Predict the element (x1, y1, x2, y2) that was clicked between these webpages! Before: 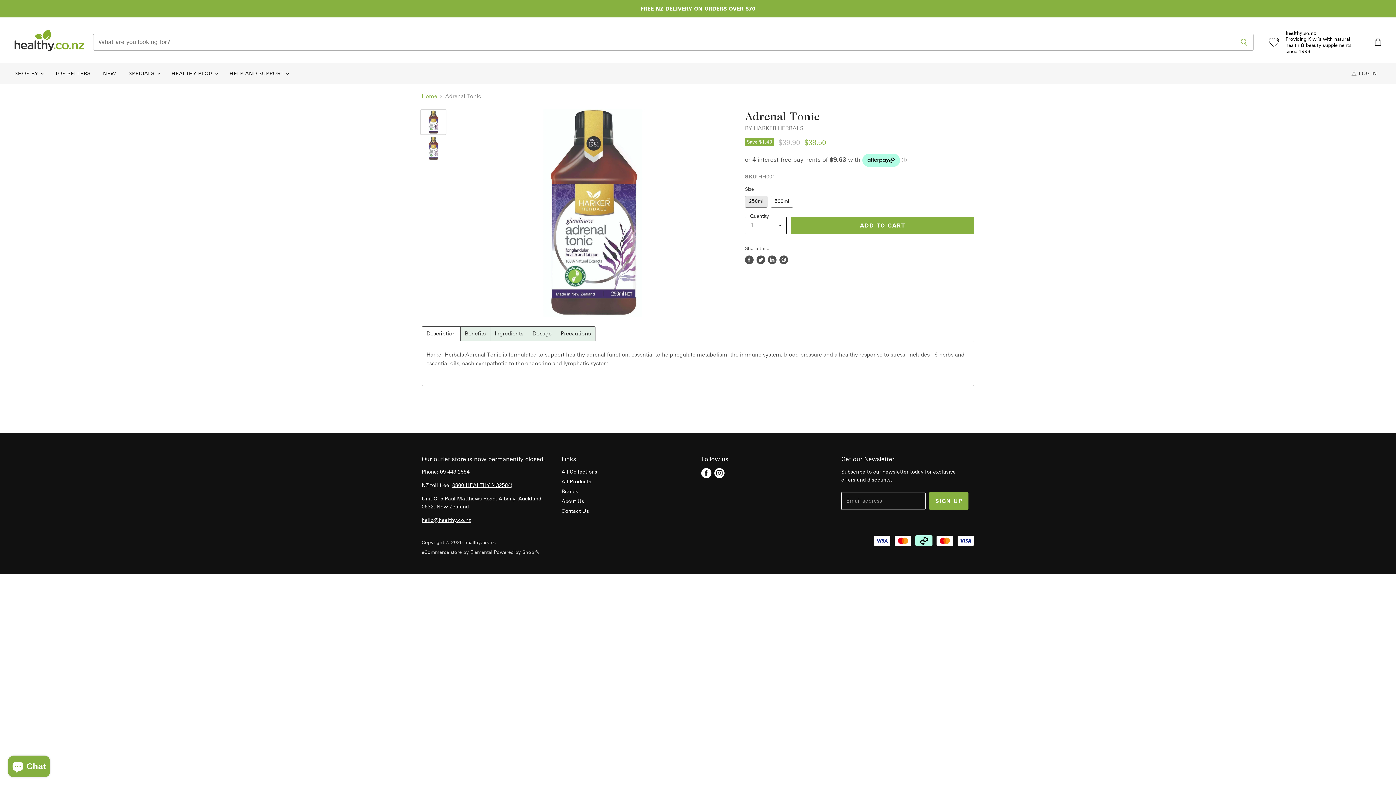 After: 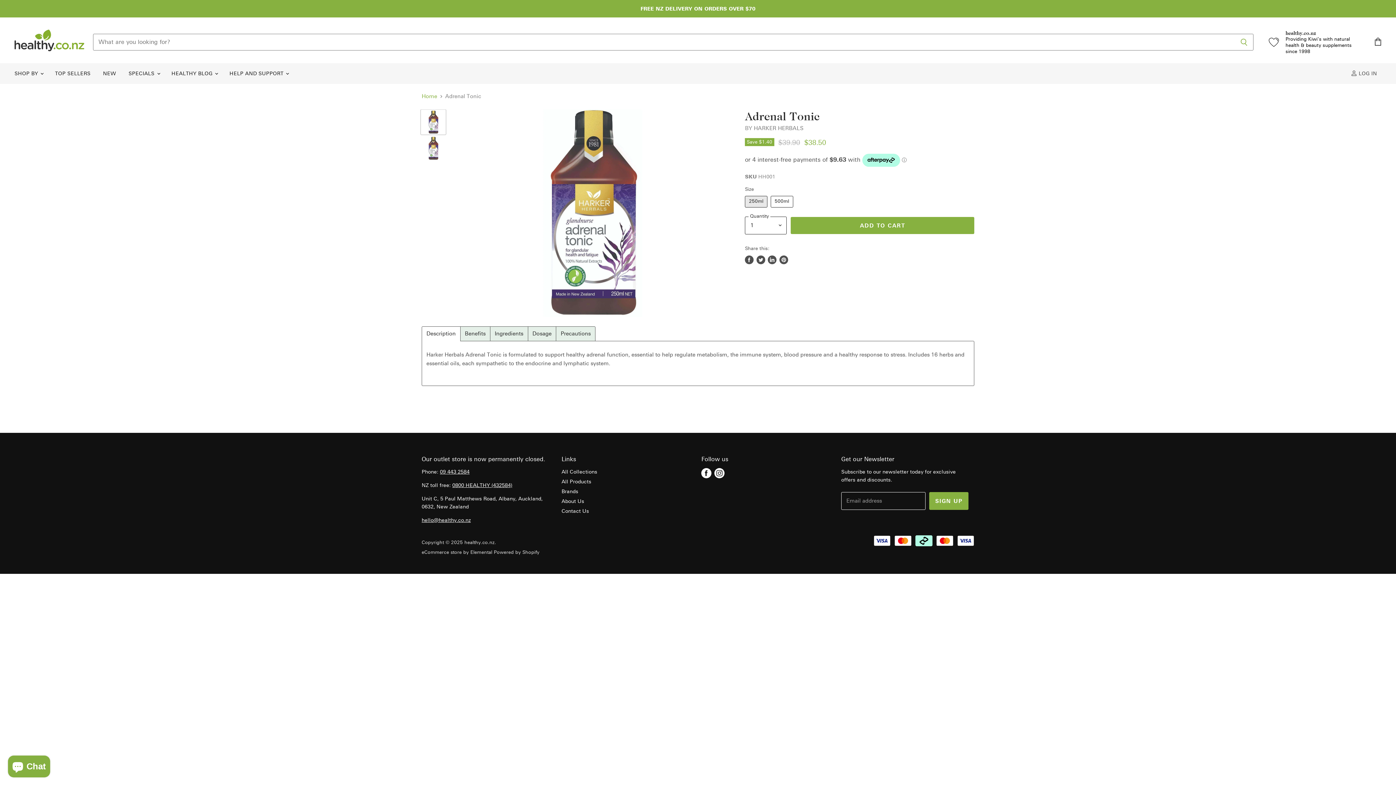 Action: bbox: (768, 255, 776, 264) label: Share on LinkedIn